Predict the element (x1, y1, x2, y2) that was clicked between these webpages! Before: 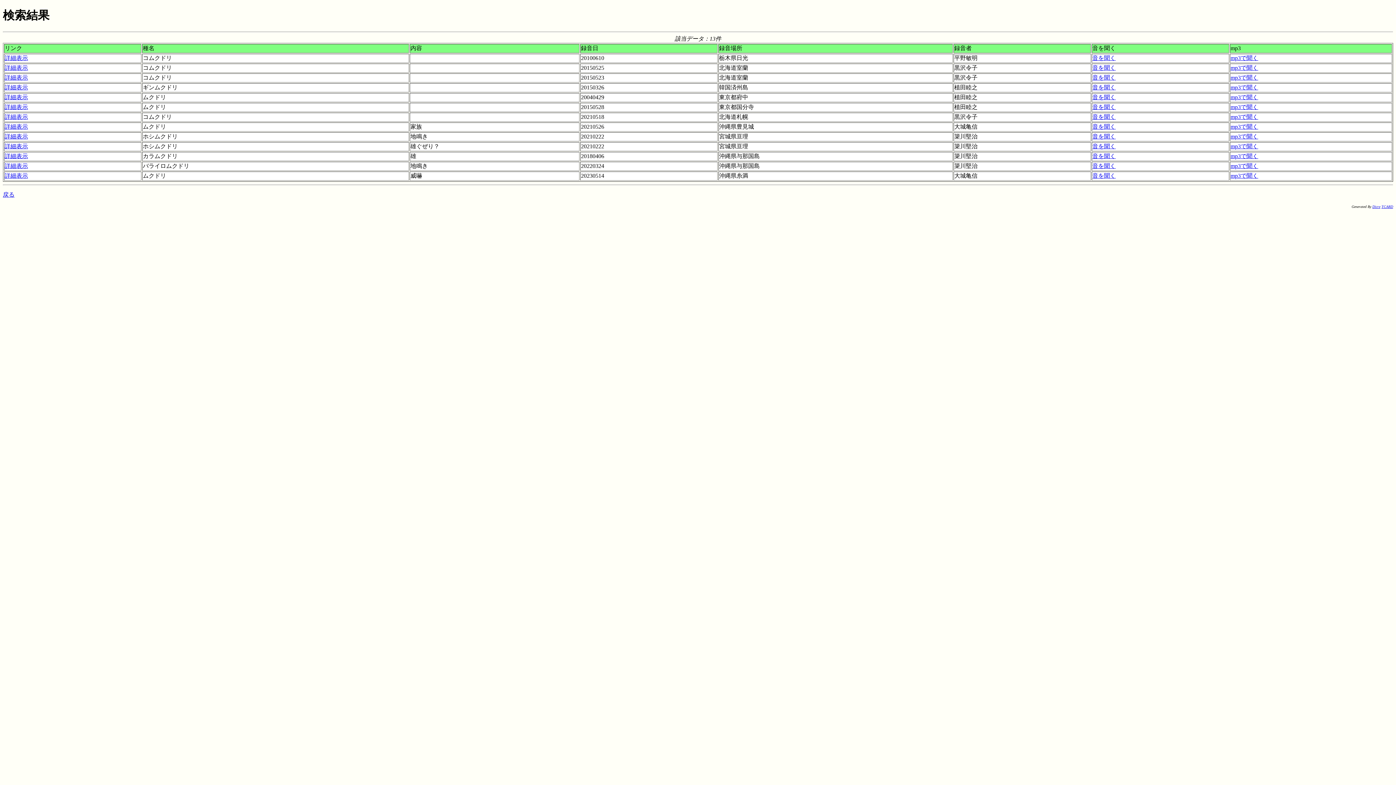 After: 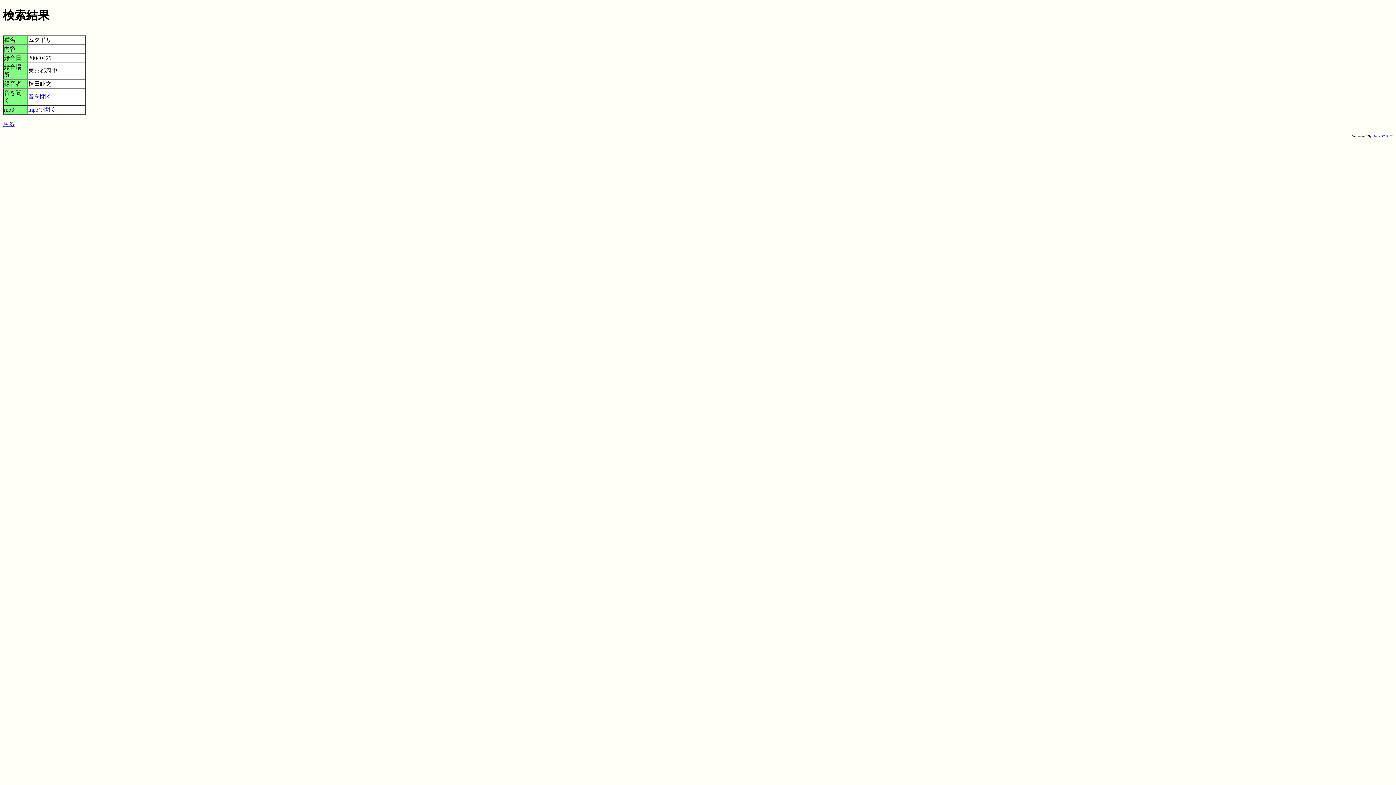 Action: bbox: (4, 94, 28, 100) label: 詳細表示